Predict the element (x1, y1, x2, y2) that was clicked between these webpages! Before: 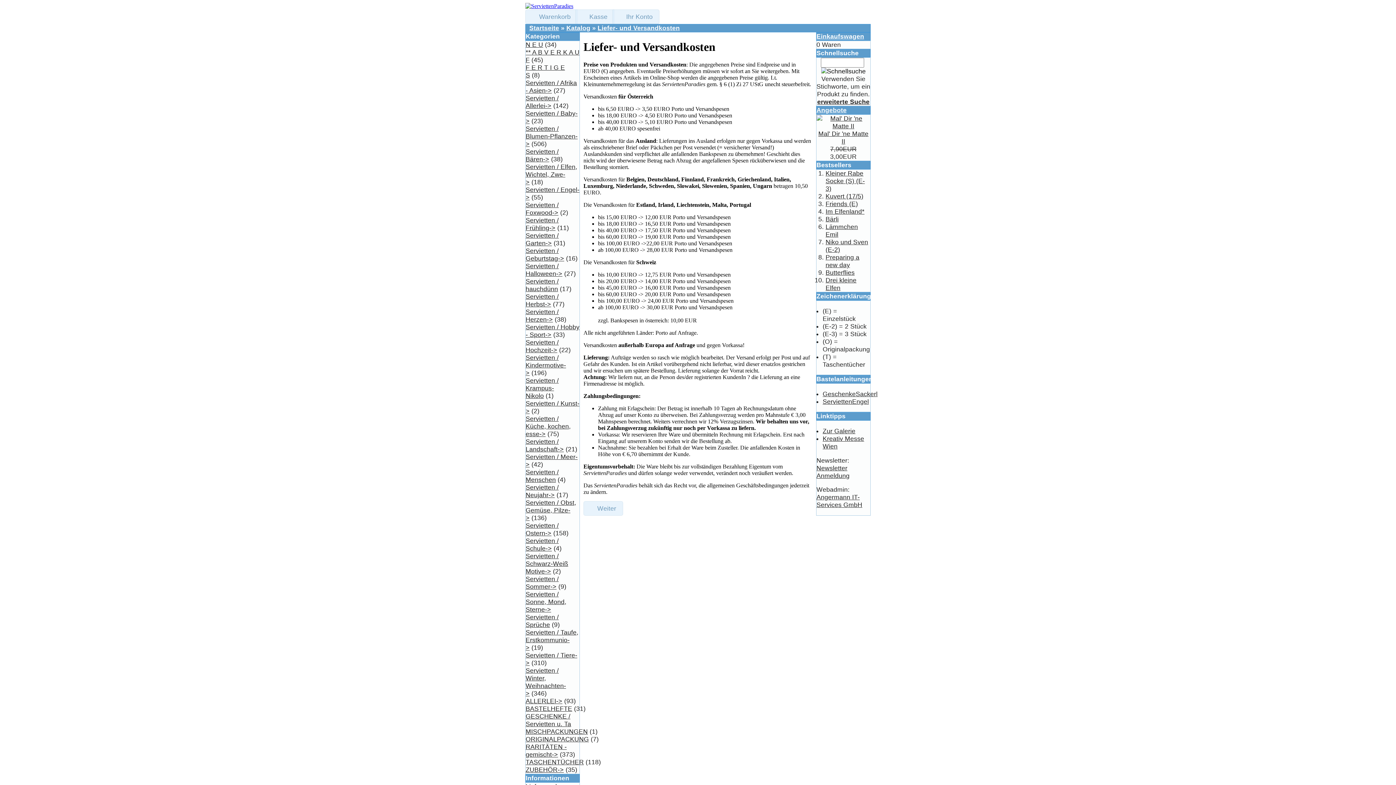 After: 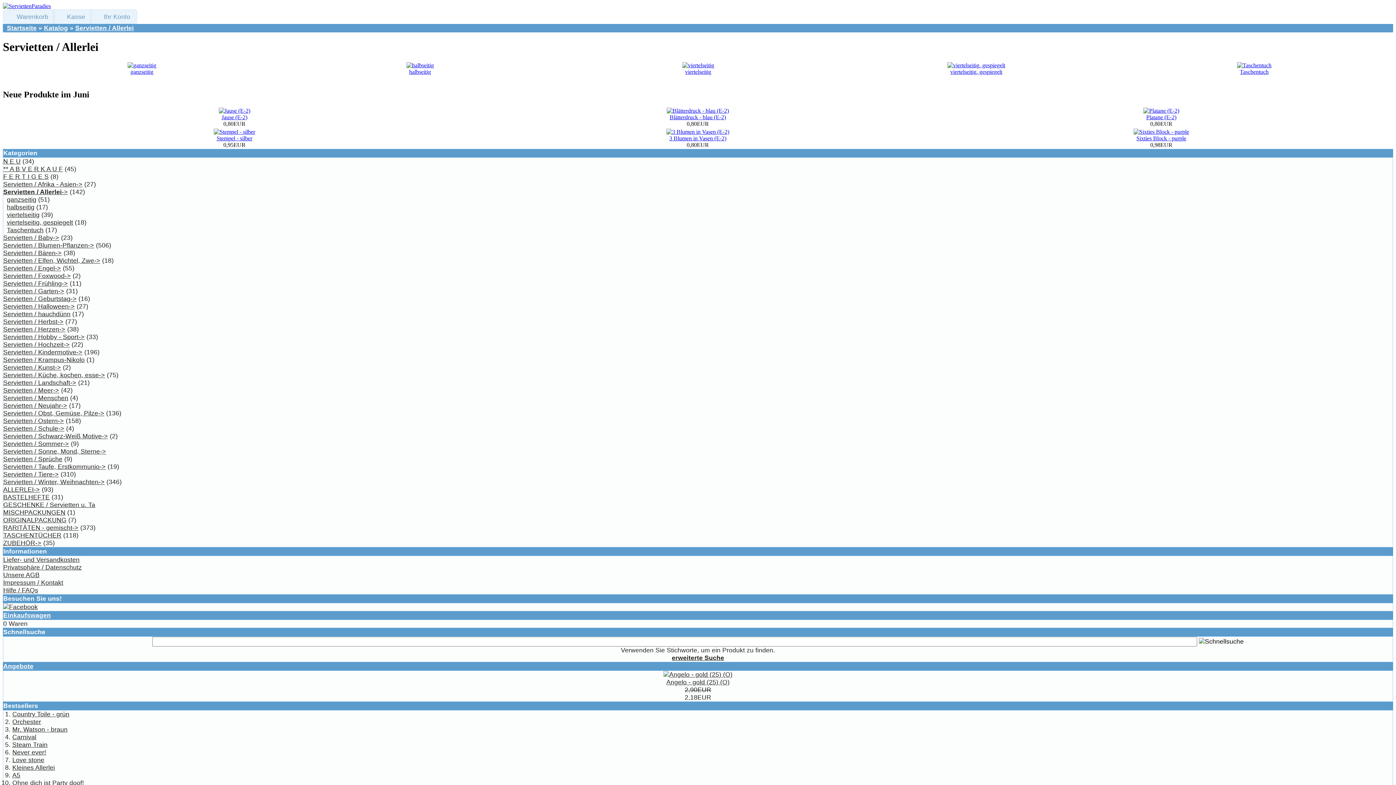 Action: bbox: (525, 94, 558, 109) label: Servietten / Allerlei->